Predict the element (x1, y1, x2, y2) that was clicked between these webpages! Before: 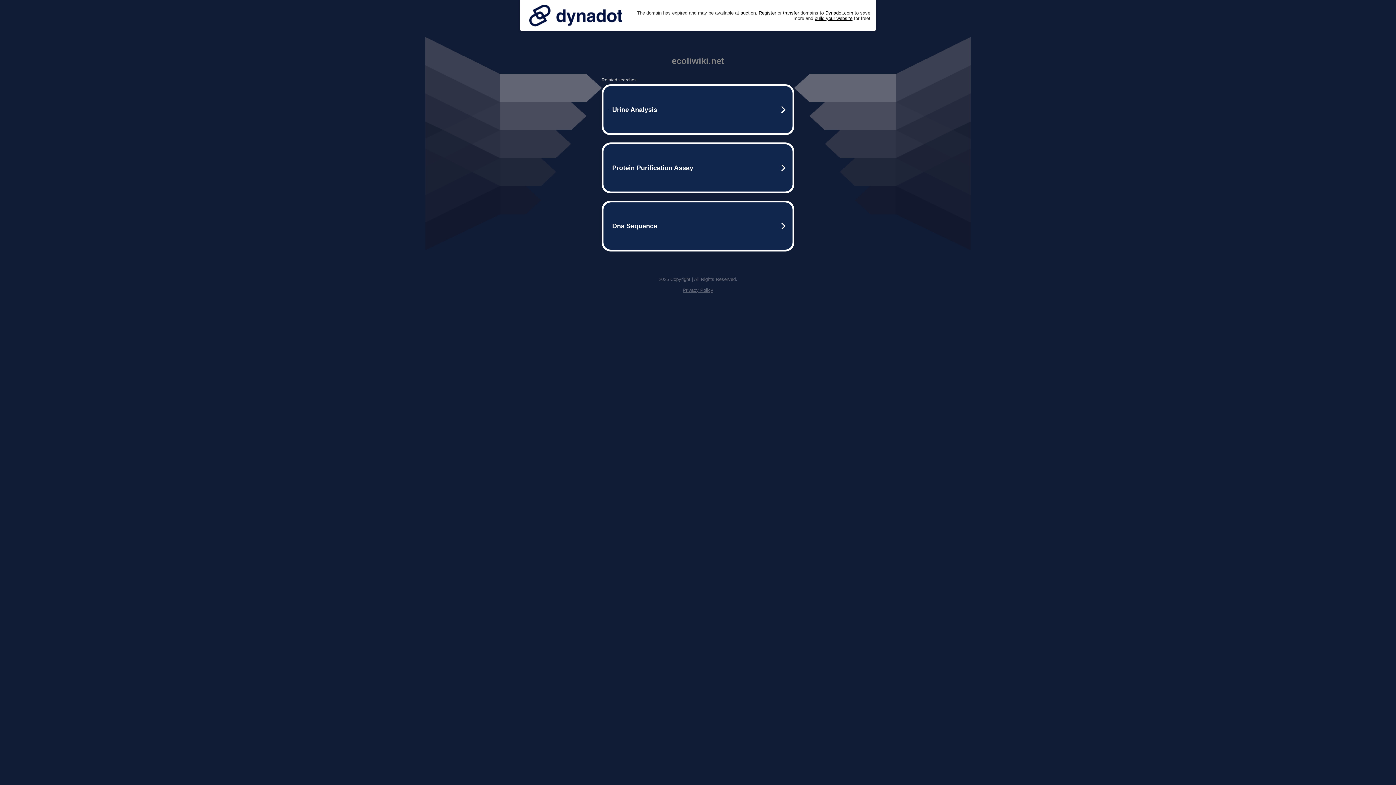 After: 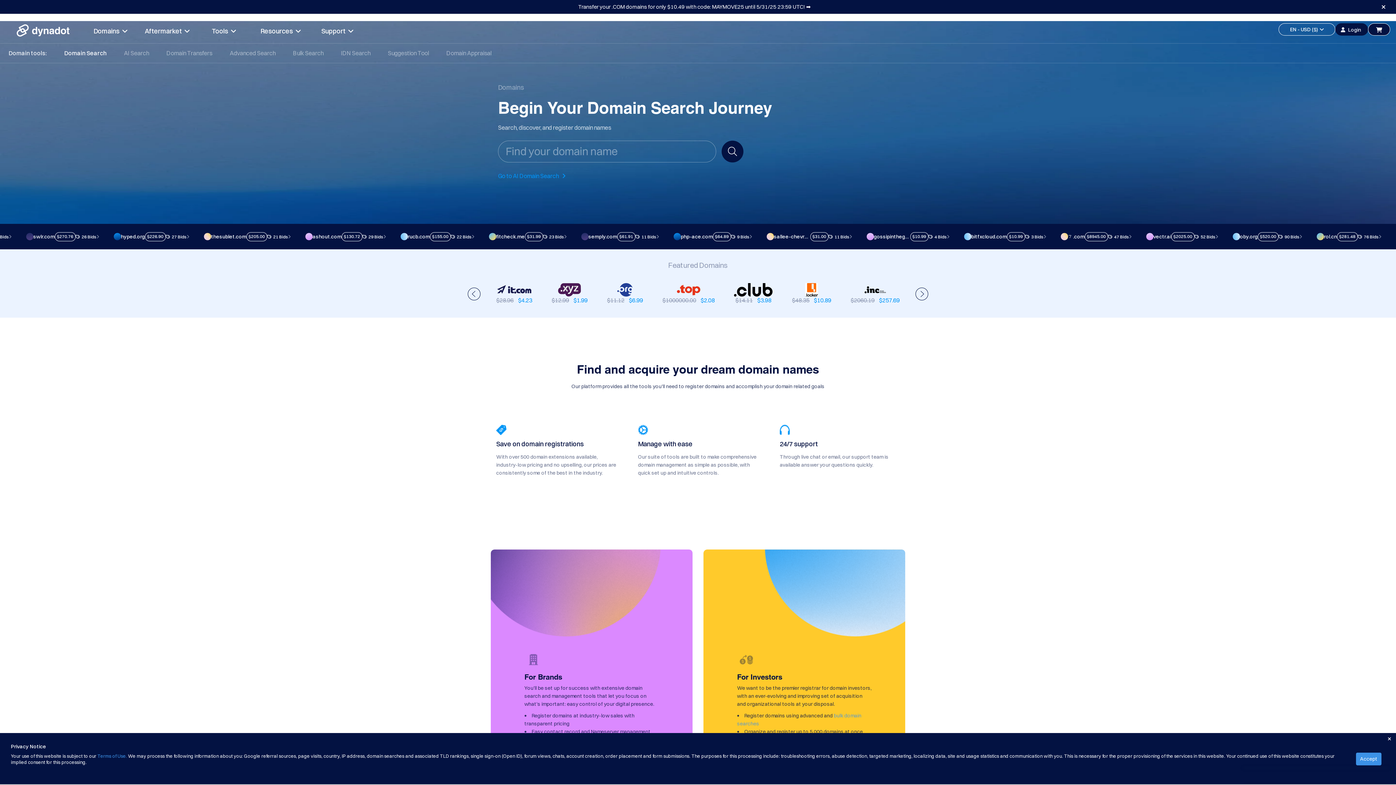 Action: label: Register bbox: (758, 10, 776, 15)